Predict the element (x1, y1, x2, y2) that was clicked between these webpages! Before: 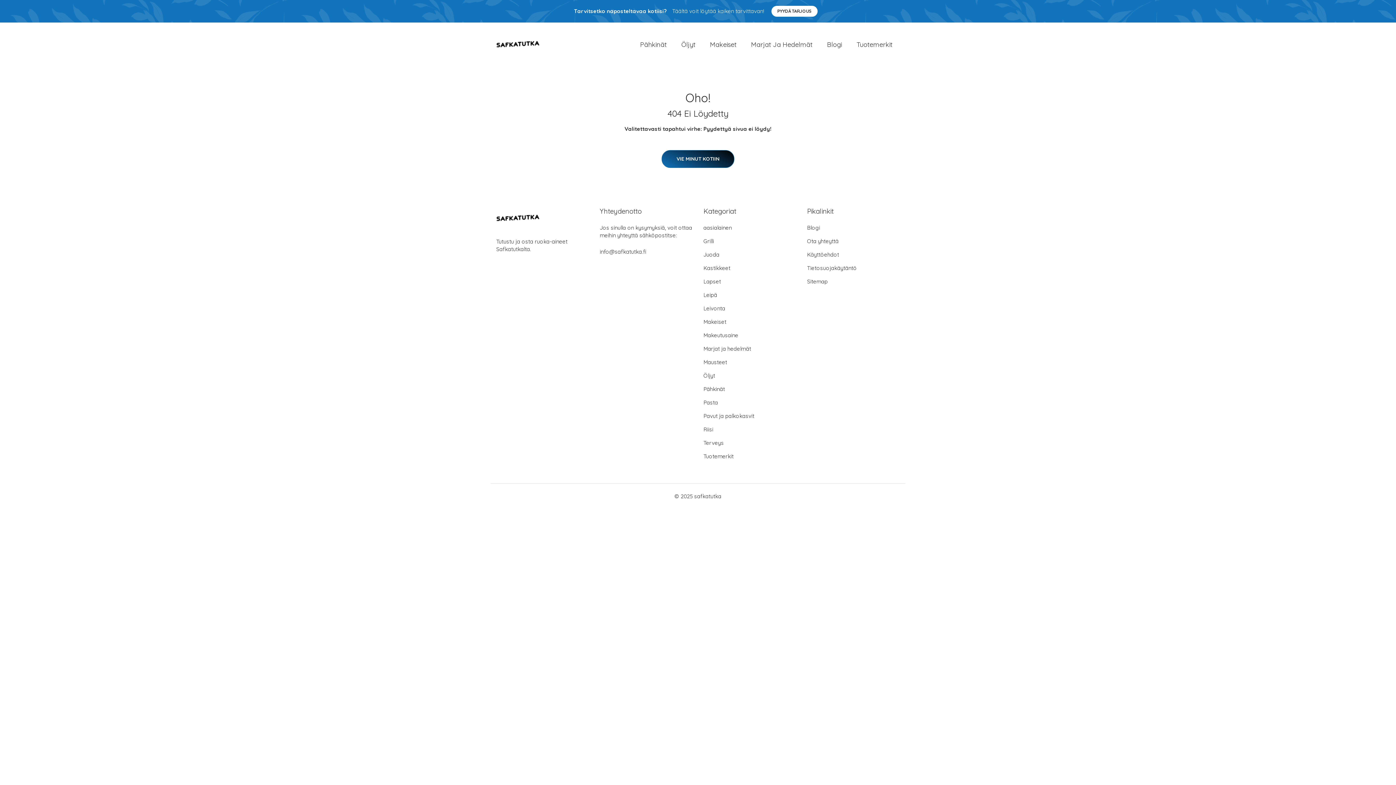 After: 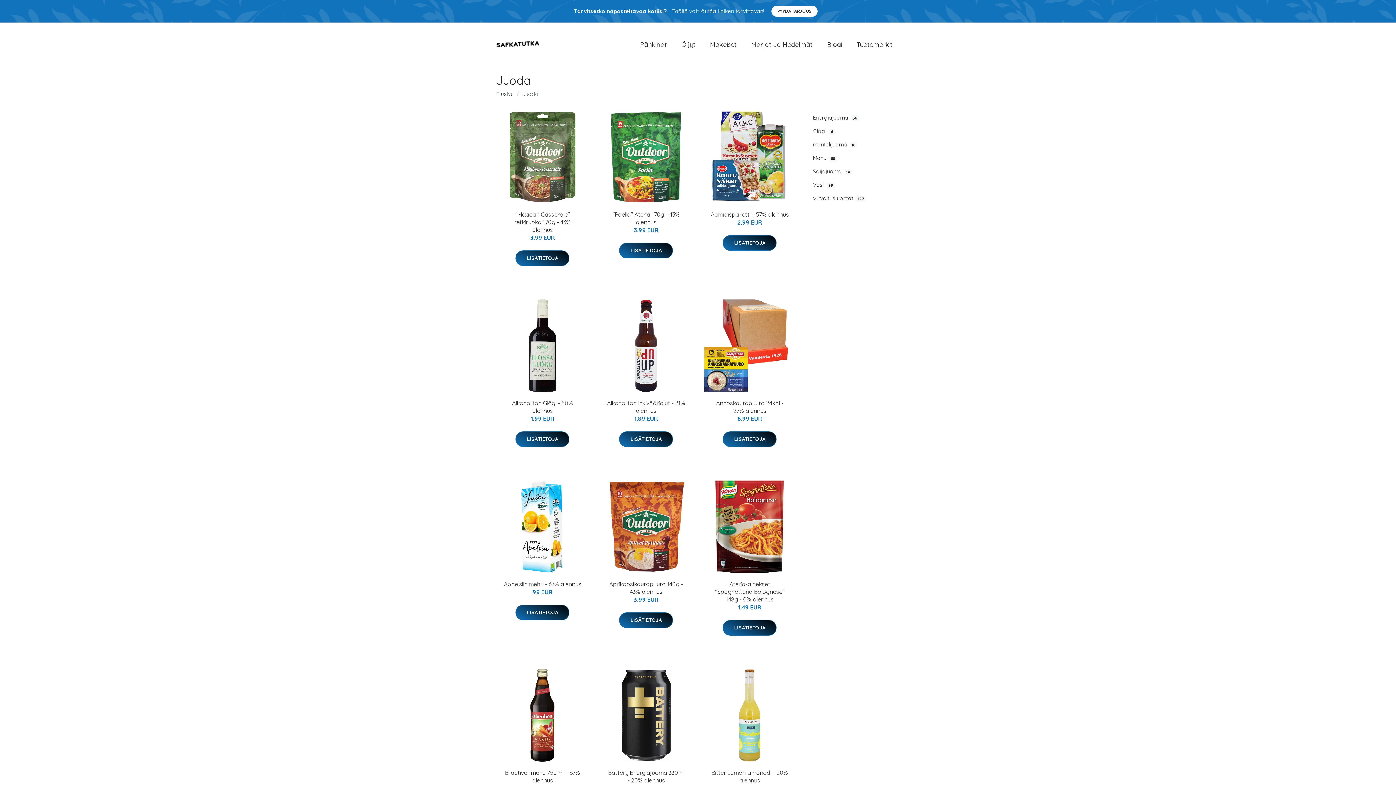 Action: bbox: (703, 251, 719, 258) label: Juoda